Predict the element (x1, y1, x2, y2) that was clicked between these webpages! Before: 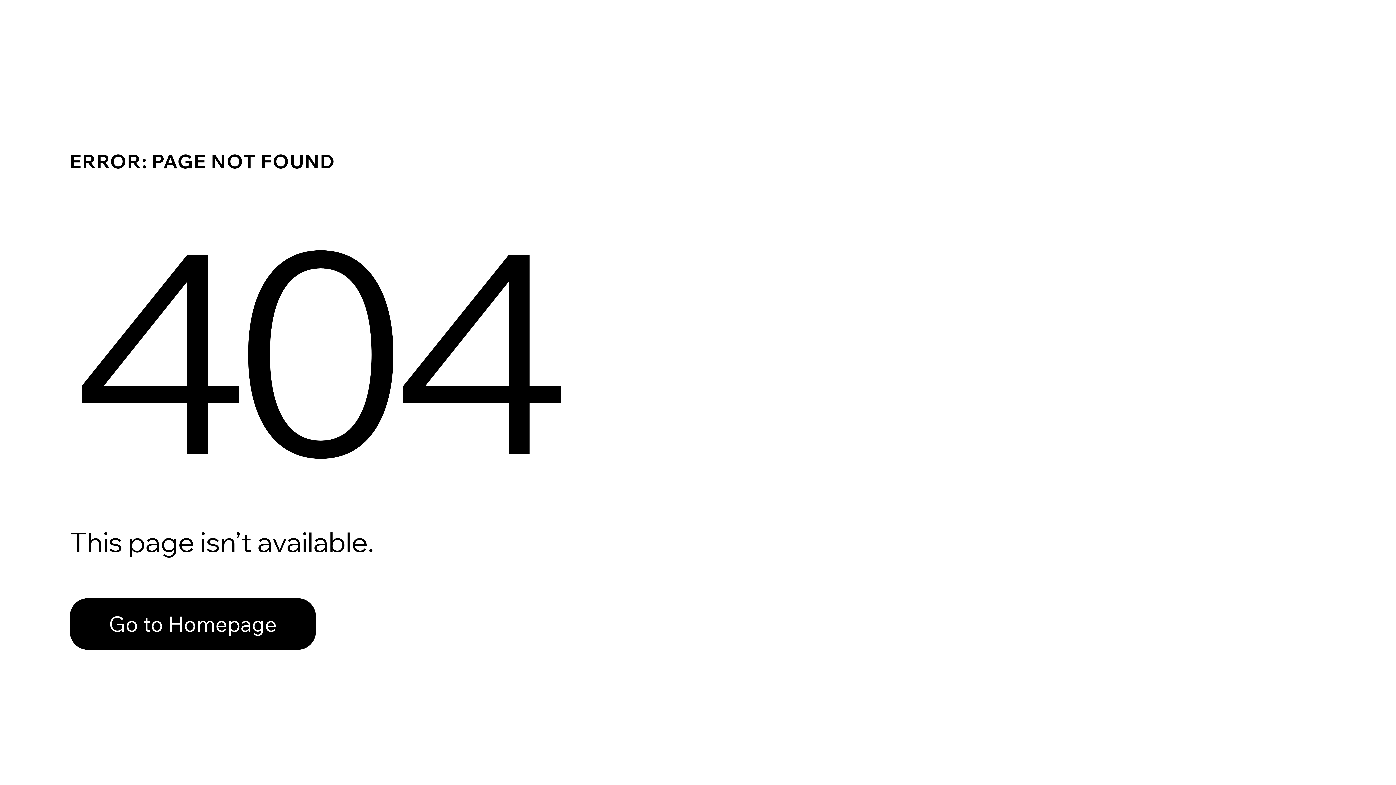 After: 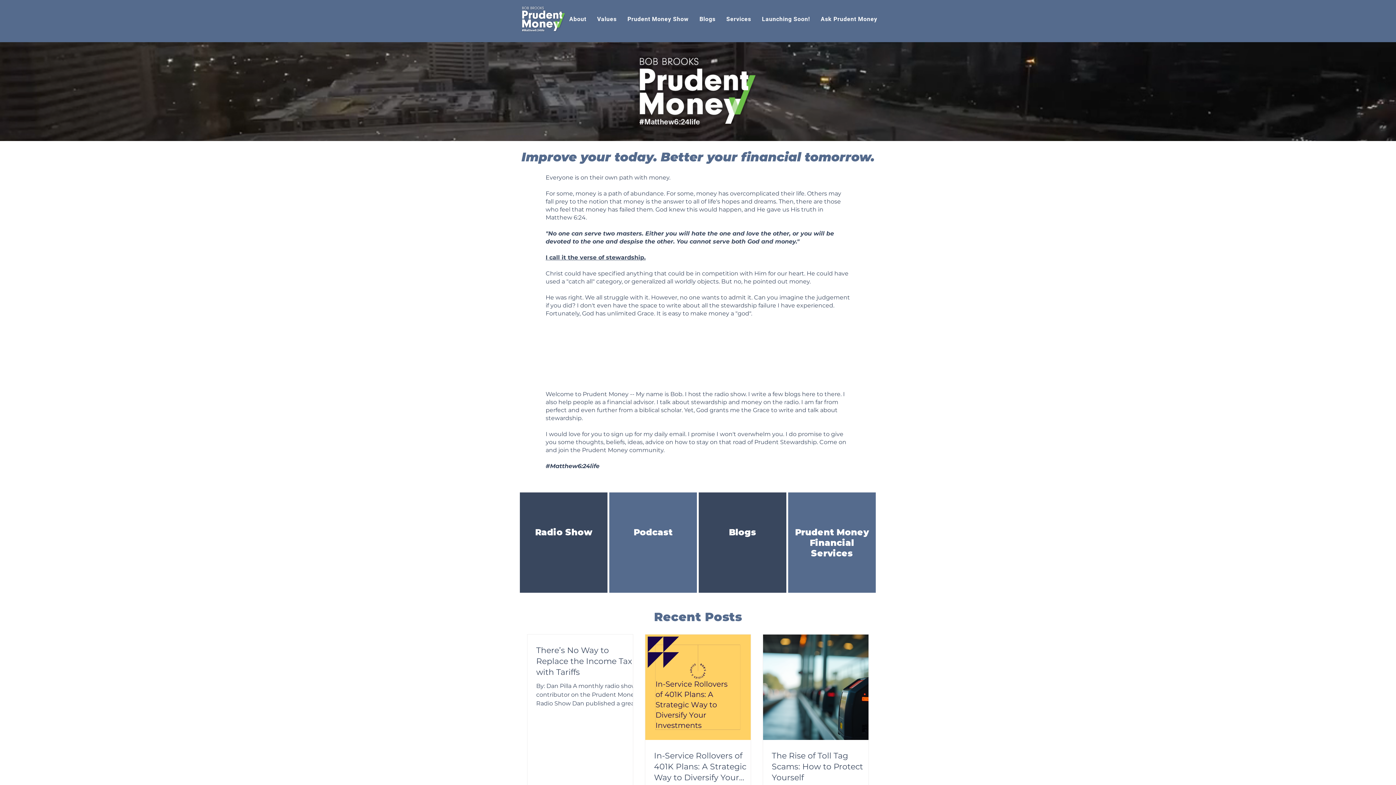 Action: bbox: (69, 582, 768, 659) label: Go to Homepage